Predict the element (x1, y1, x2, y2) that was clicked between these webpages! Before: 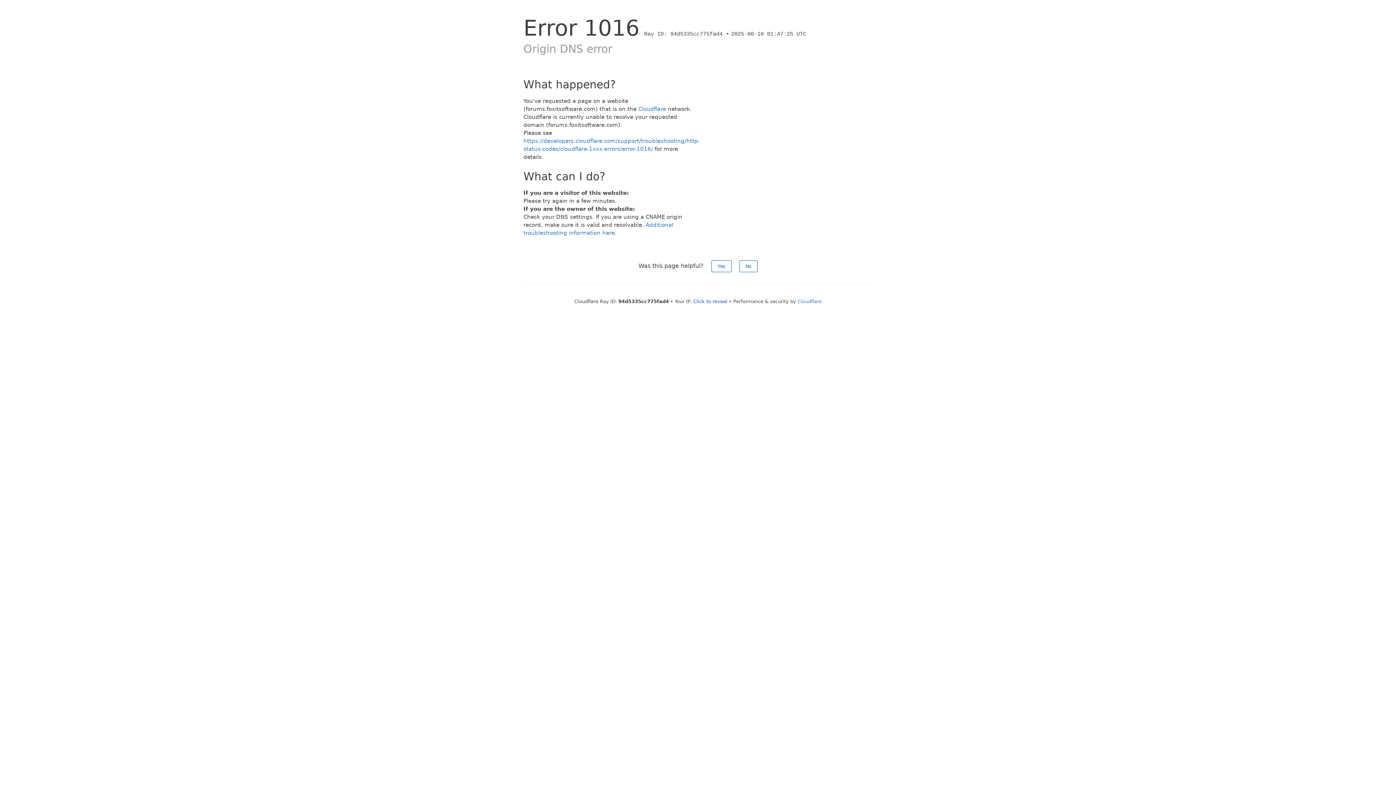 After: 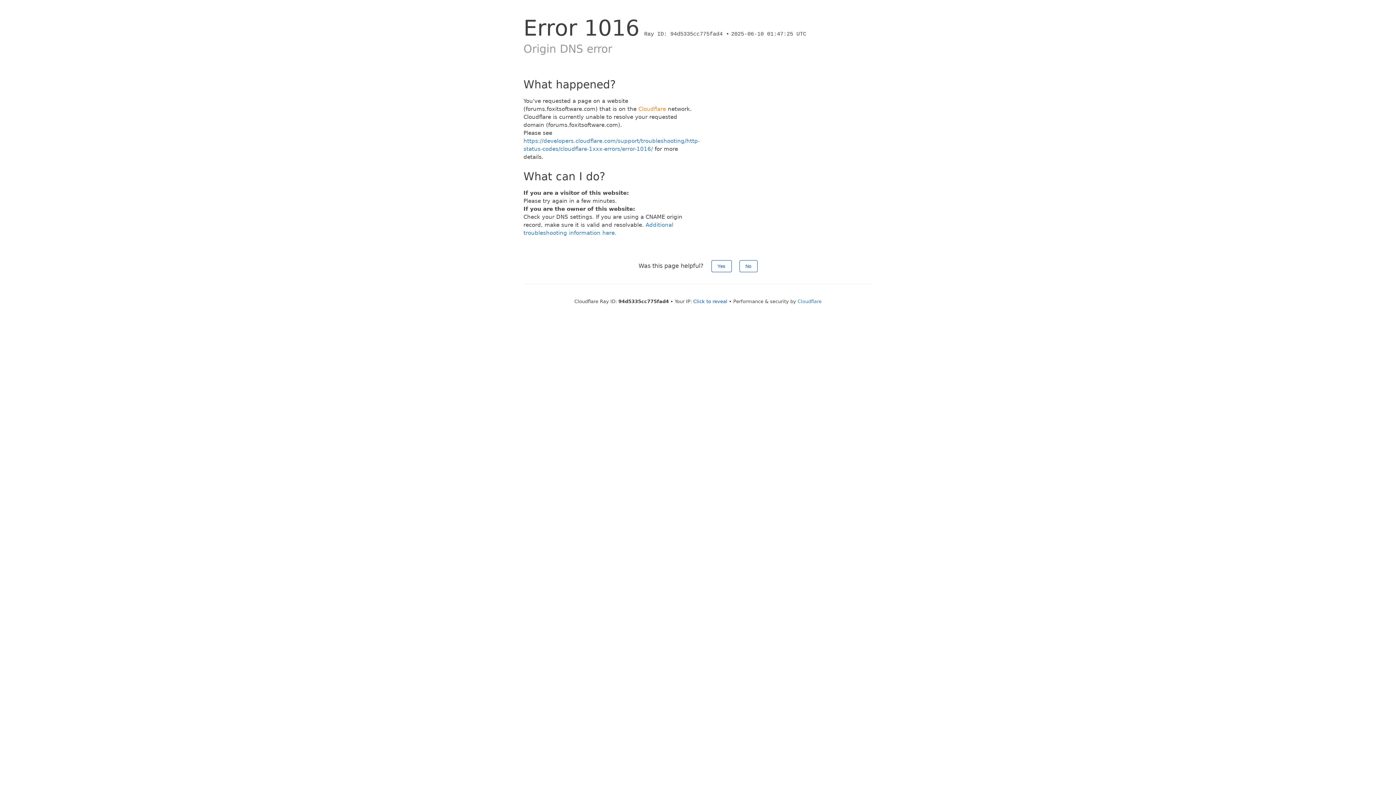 Action: label: Cloudflare bbox: (638, 105, 666, 112)